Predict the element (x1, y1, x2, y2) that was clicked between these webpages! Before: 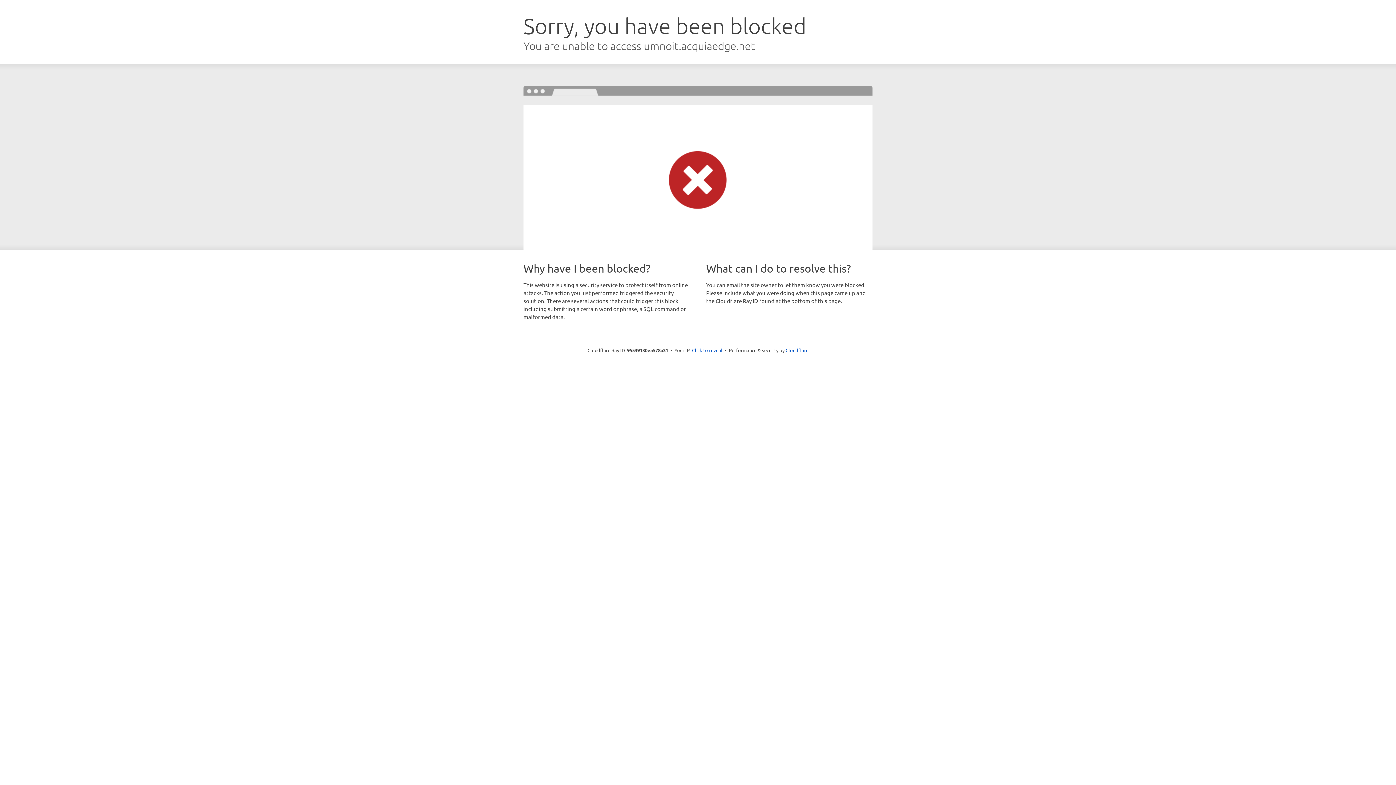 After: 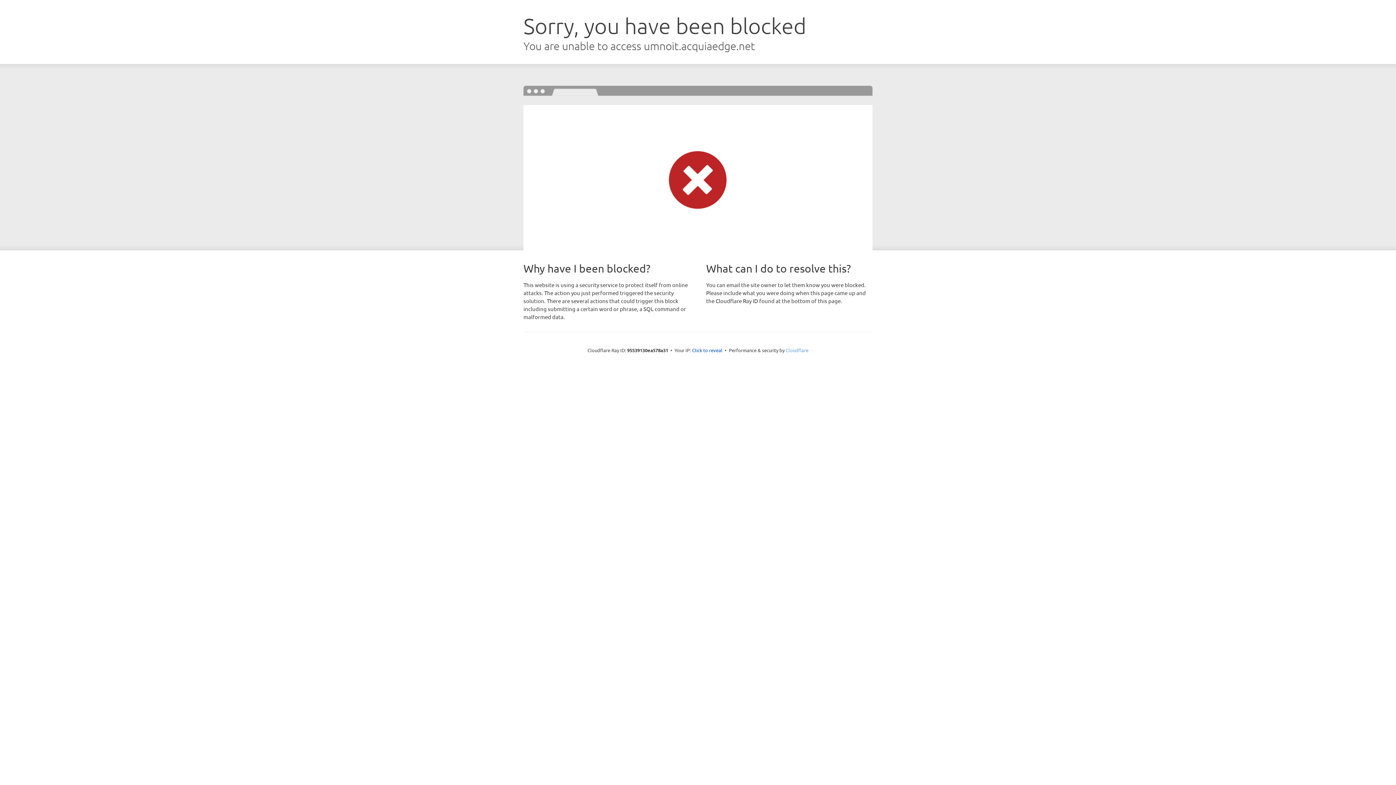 Action: label: Cloudflare bbox: (785, 347, 808, 353)